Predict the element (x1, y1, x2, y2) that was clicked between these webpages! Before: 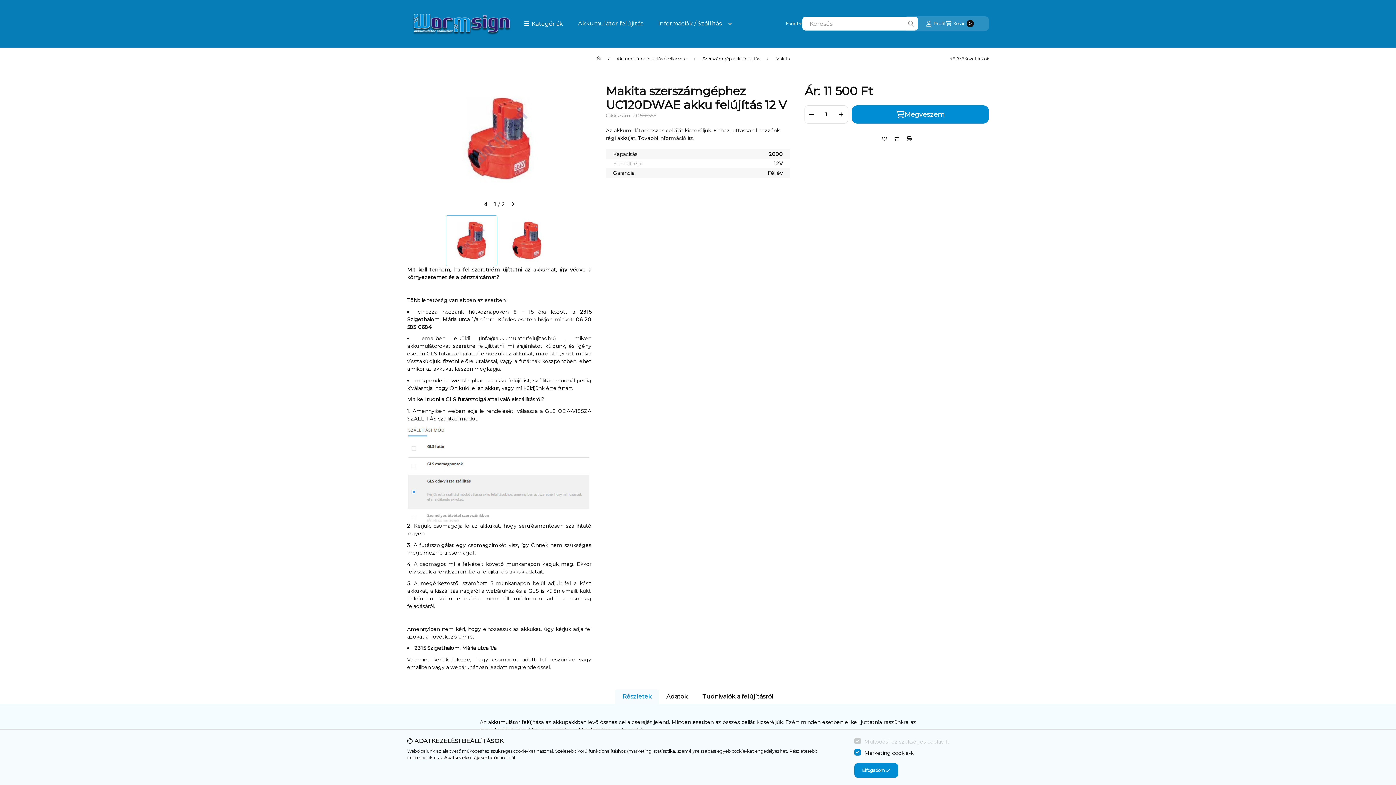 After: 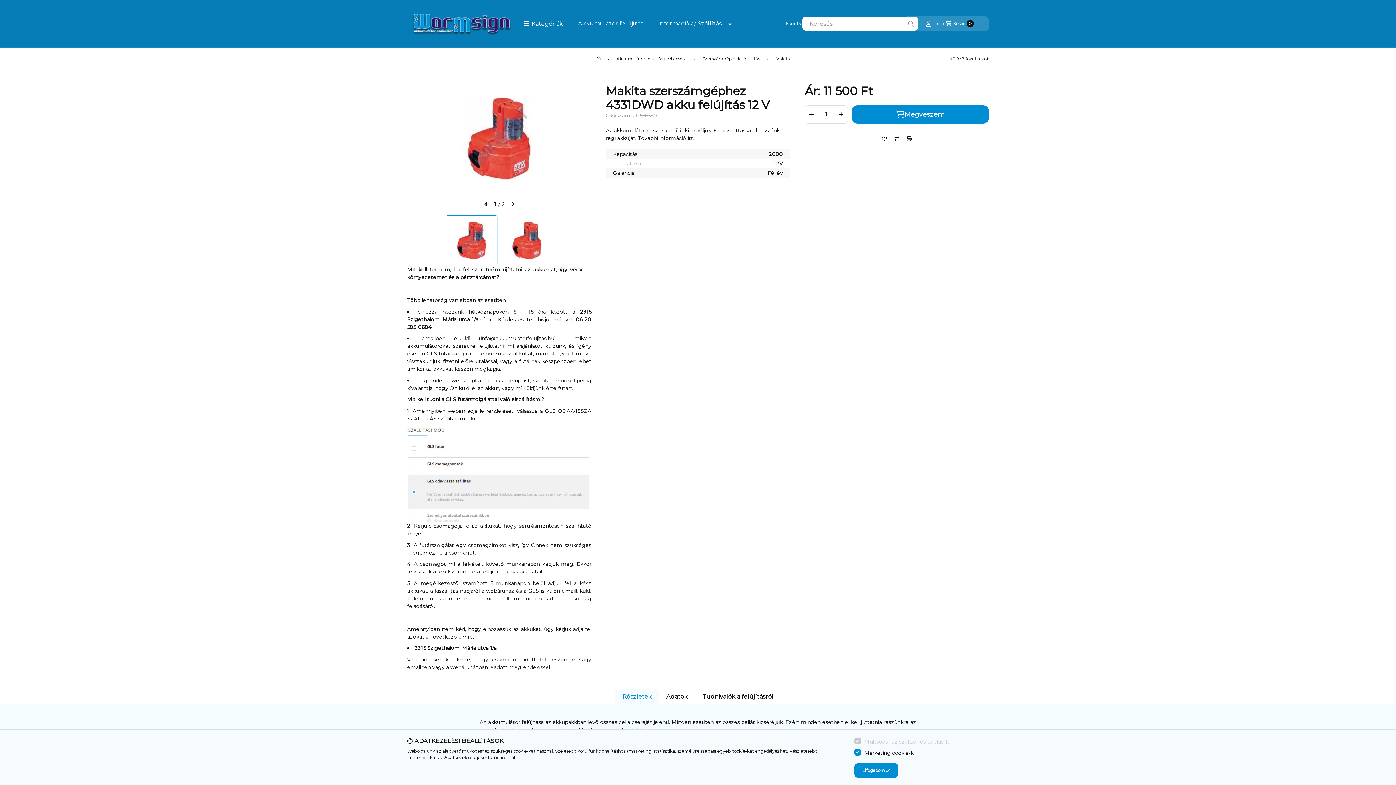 Action: label: Előző bbox: (950, 54, 964, 62)